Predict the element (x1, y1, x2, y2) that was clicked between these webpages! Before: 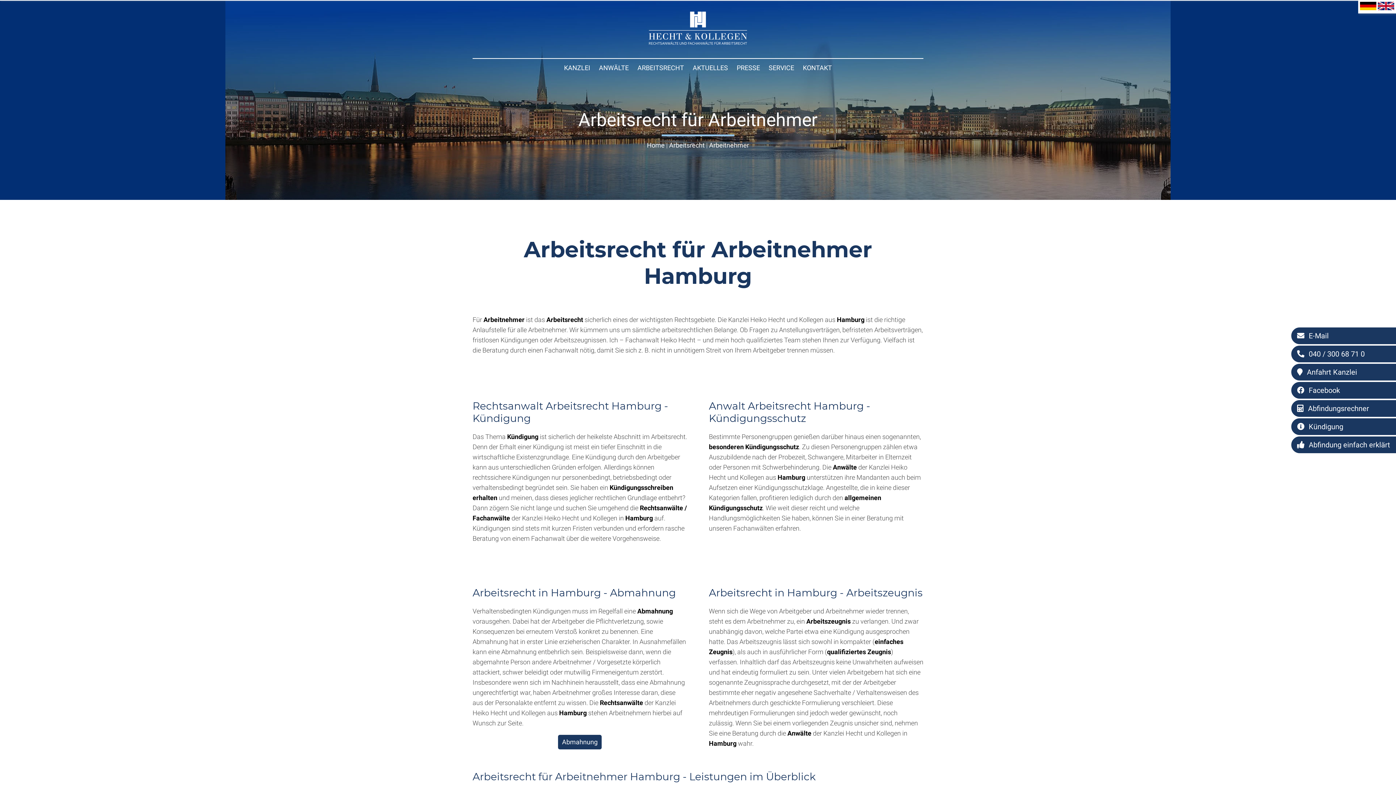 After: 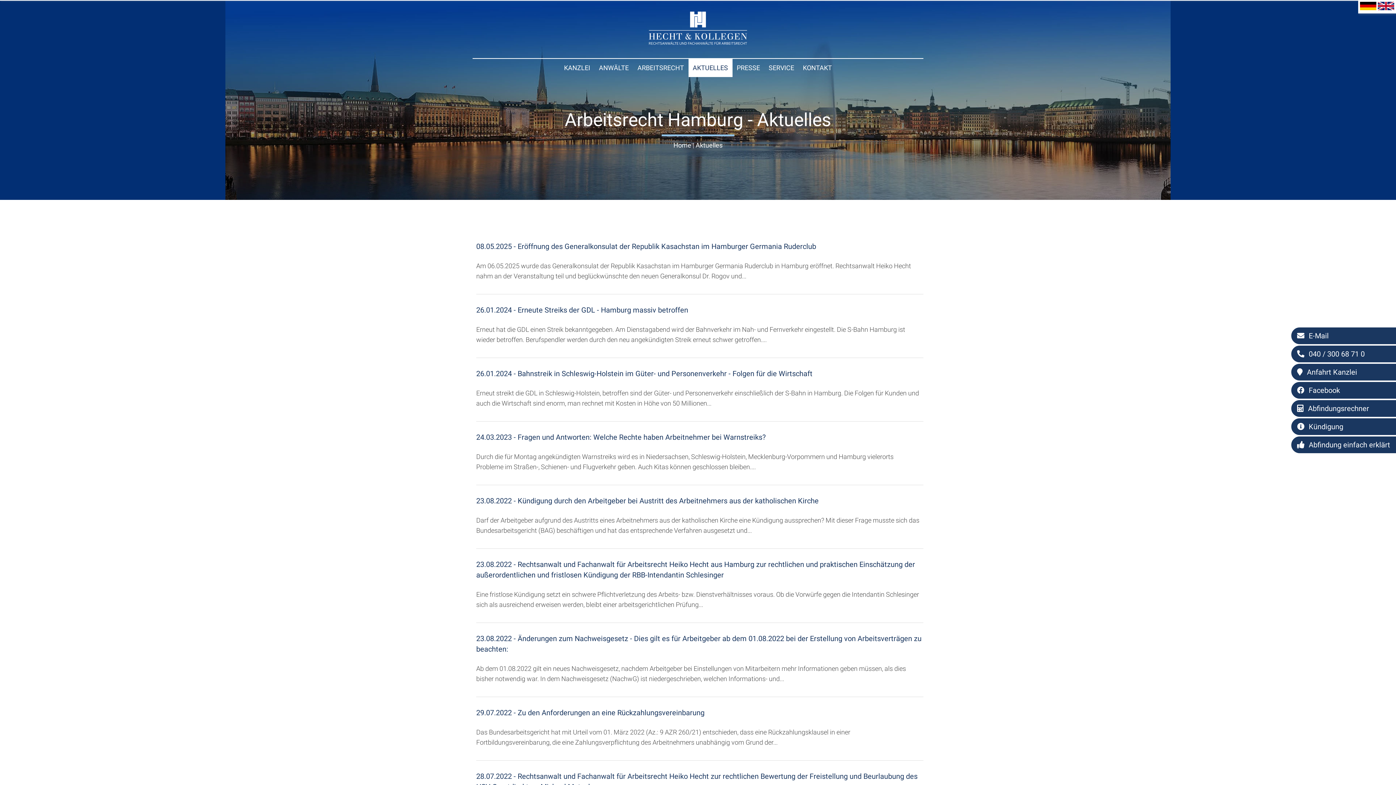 Action: bbox: (688, 62, 732, 73) label: AKTUELLES